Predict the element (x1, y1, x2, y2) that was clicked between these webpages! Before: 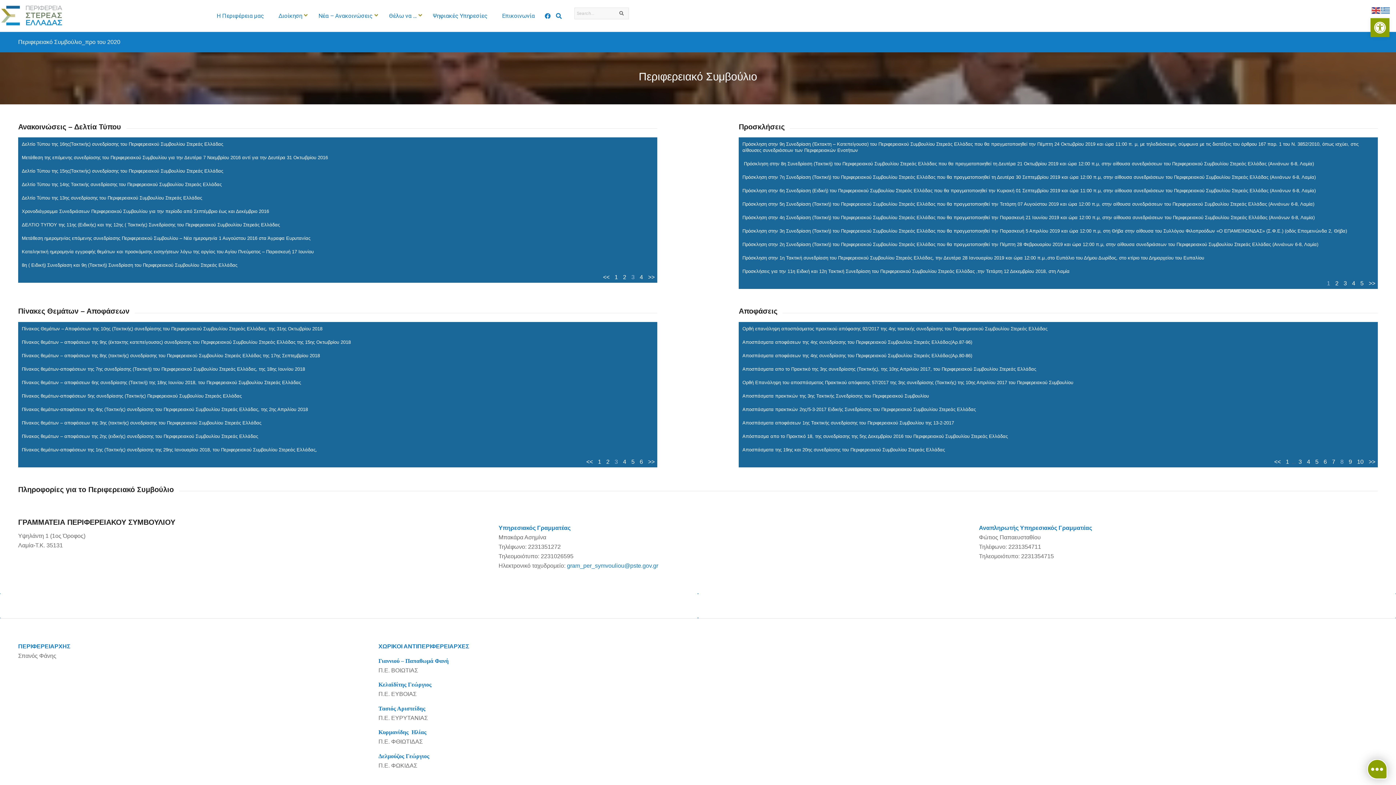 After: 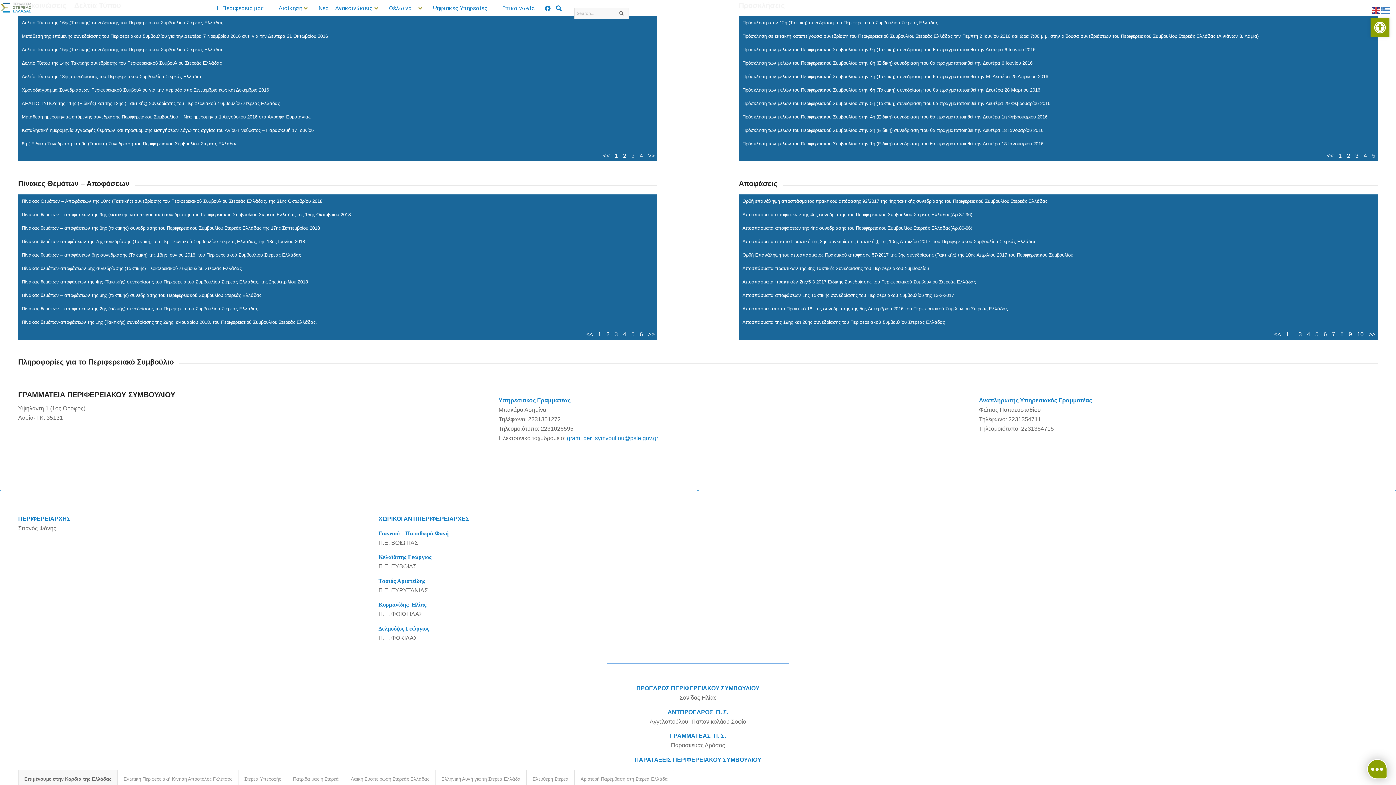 Action: bbox: (1360, 280, 1363, 286) label: 5